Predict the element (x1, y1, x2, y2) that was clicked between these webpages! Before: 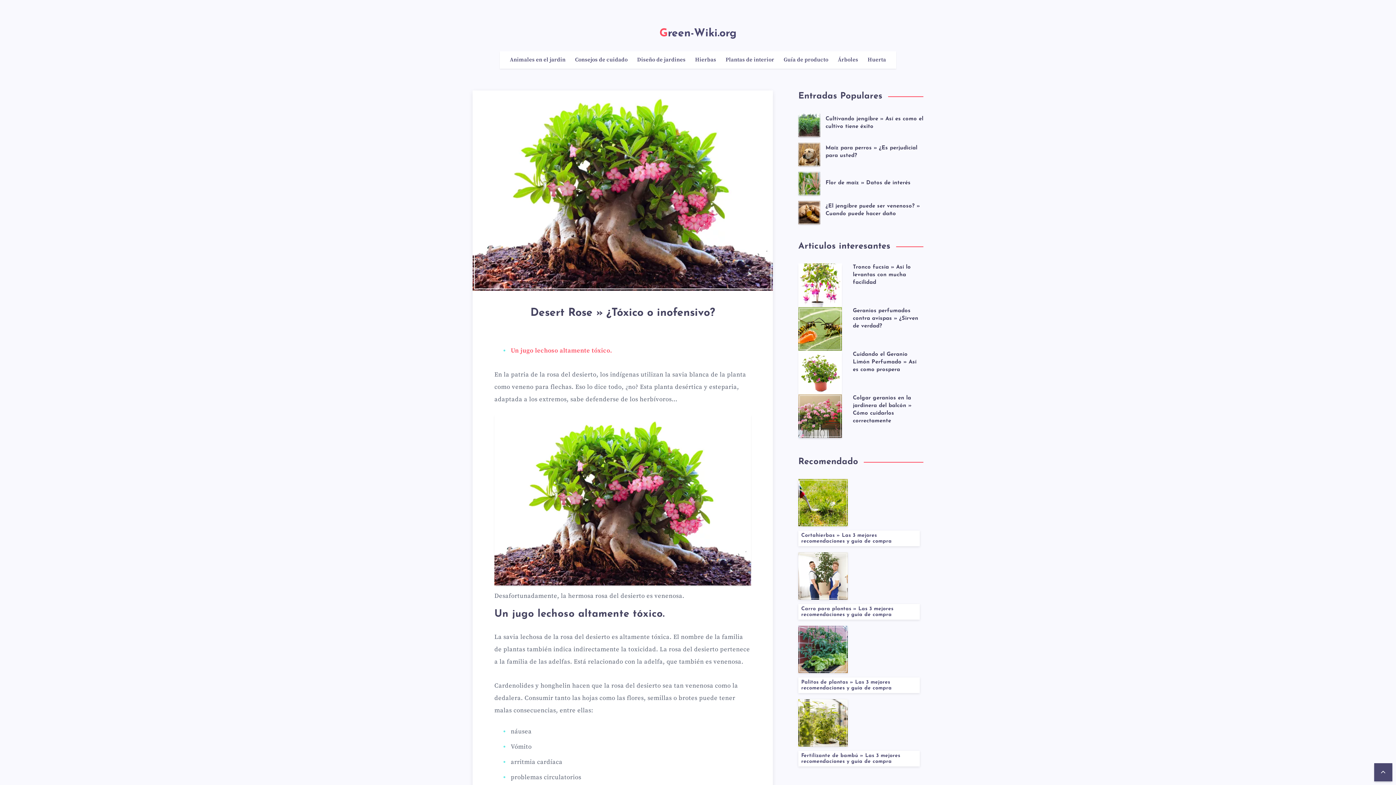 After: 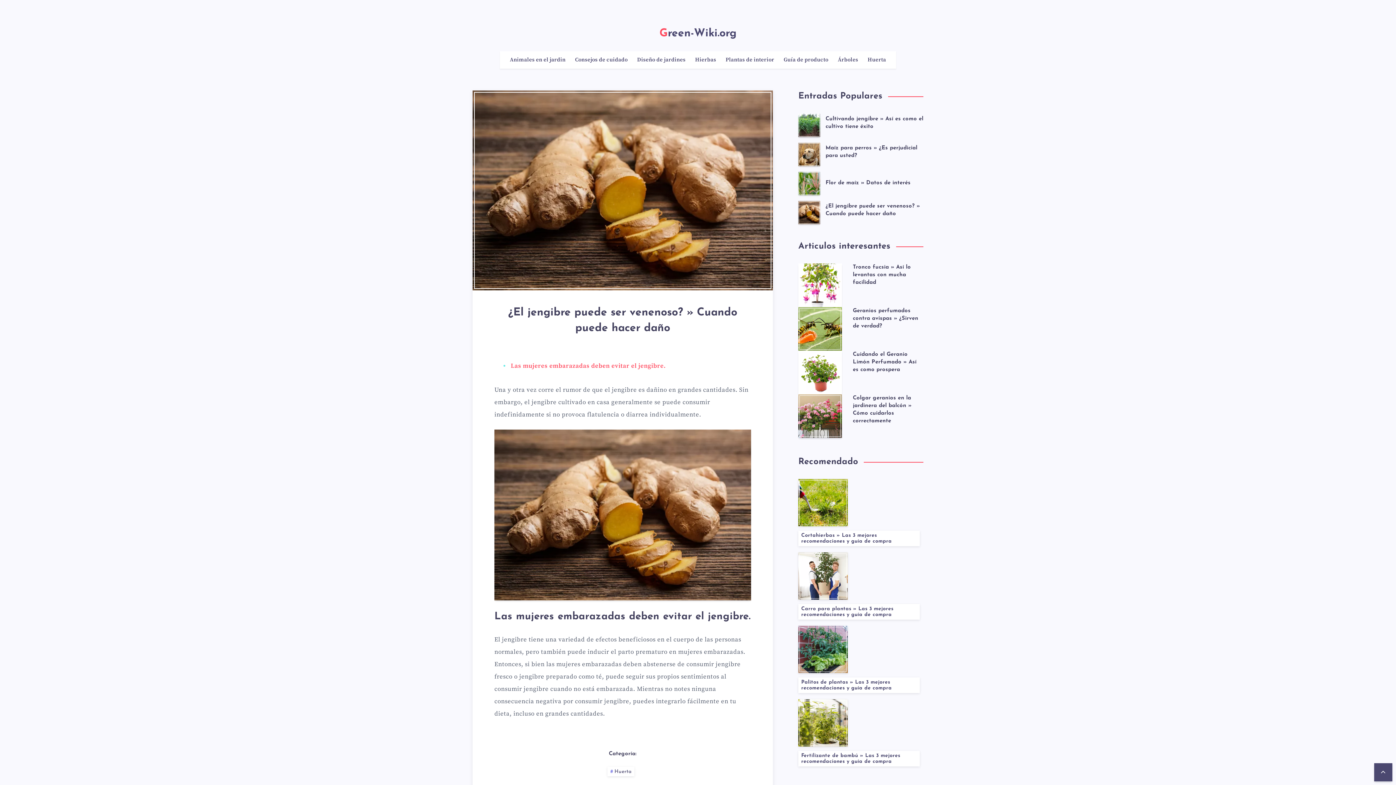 Action: label: ¿El jengibre puede ser venenoso? » Cuando puede hacer daño bbox: (825, 203, 920, 218)